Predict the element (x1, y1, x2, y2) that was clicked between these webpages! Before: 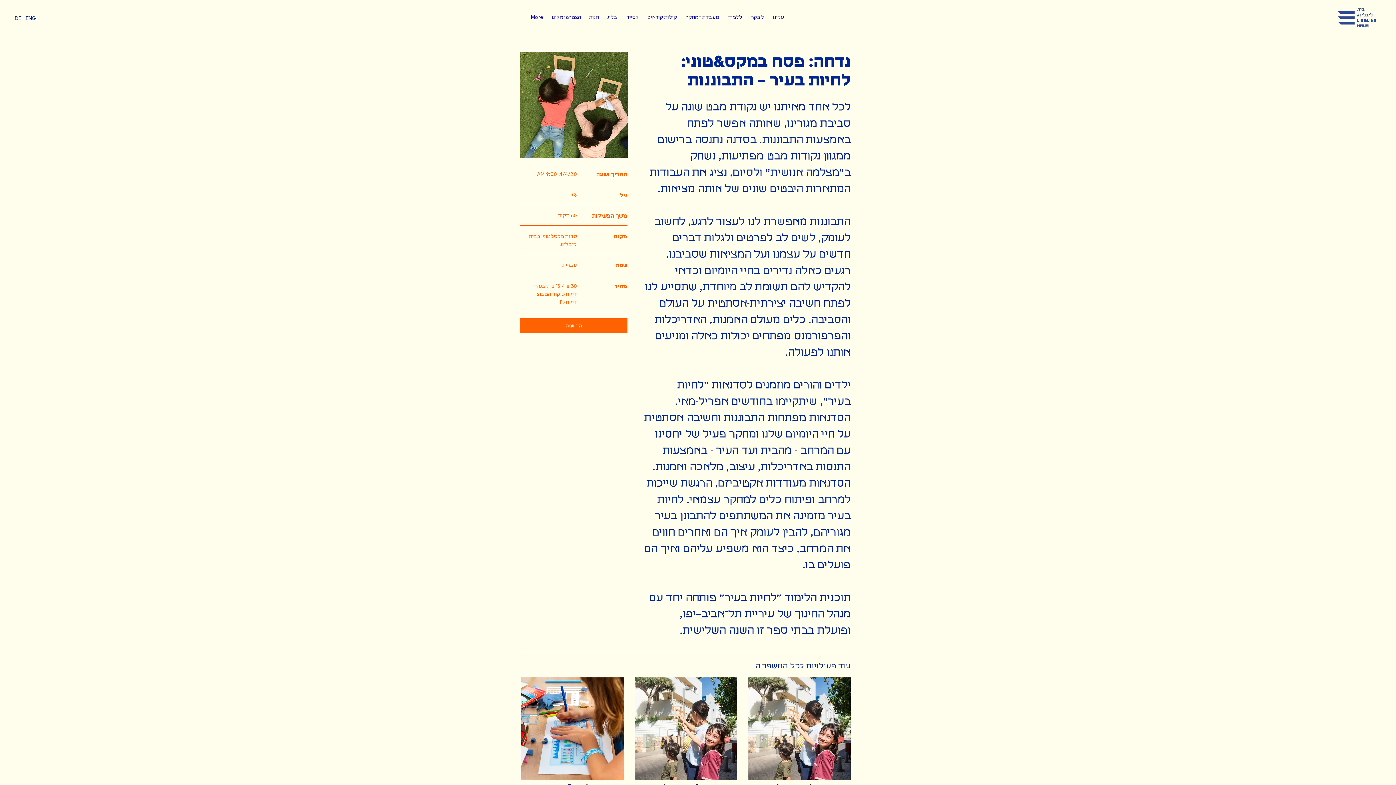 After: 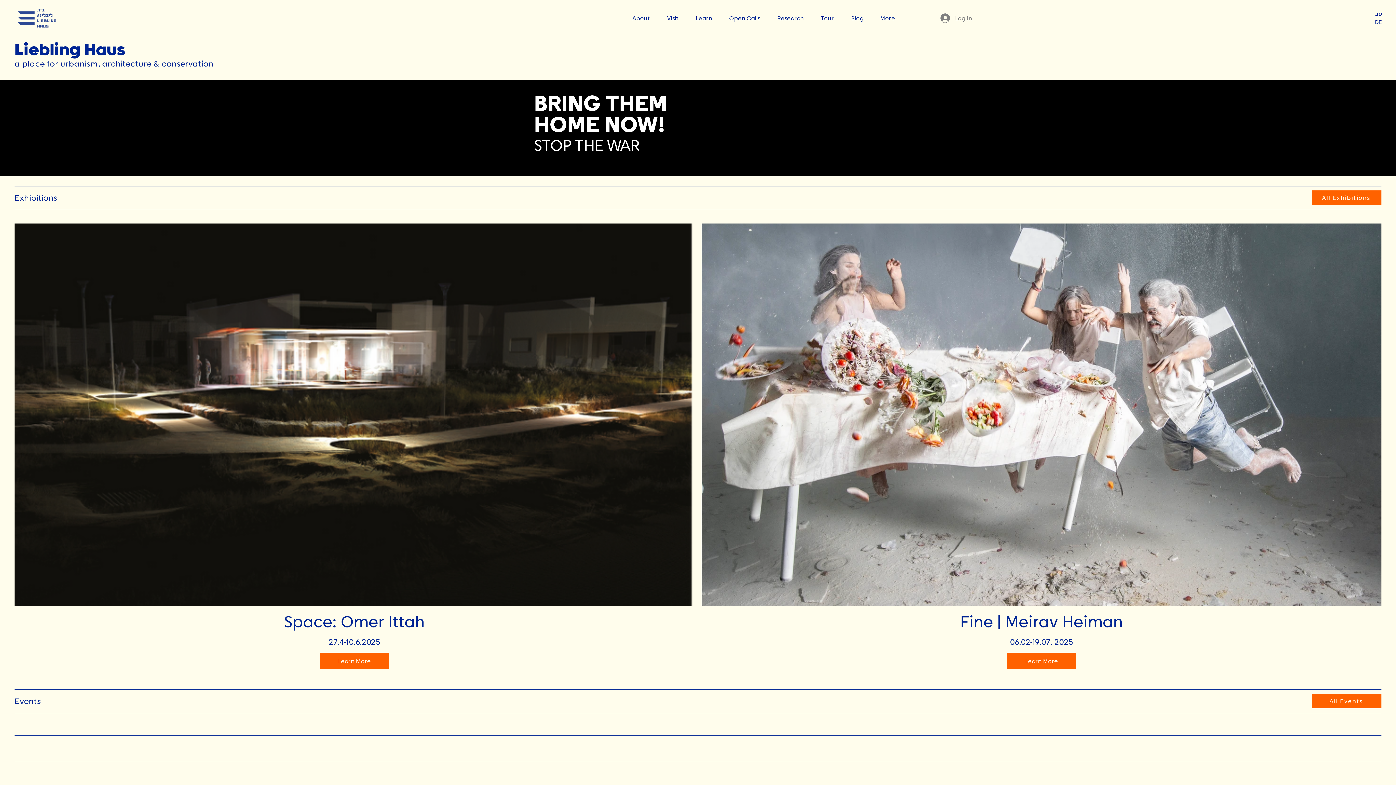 Action: bbox: (25, 14, 36, 21) label: ENG